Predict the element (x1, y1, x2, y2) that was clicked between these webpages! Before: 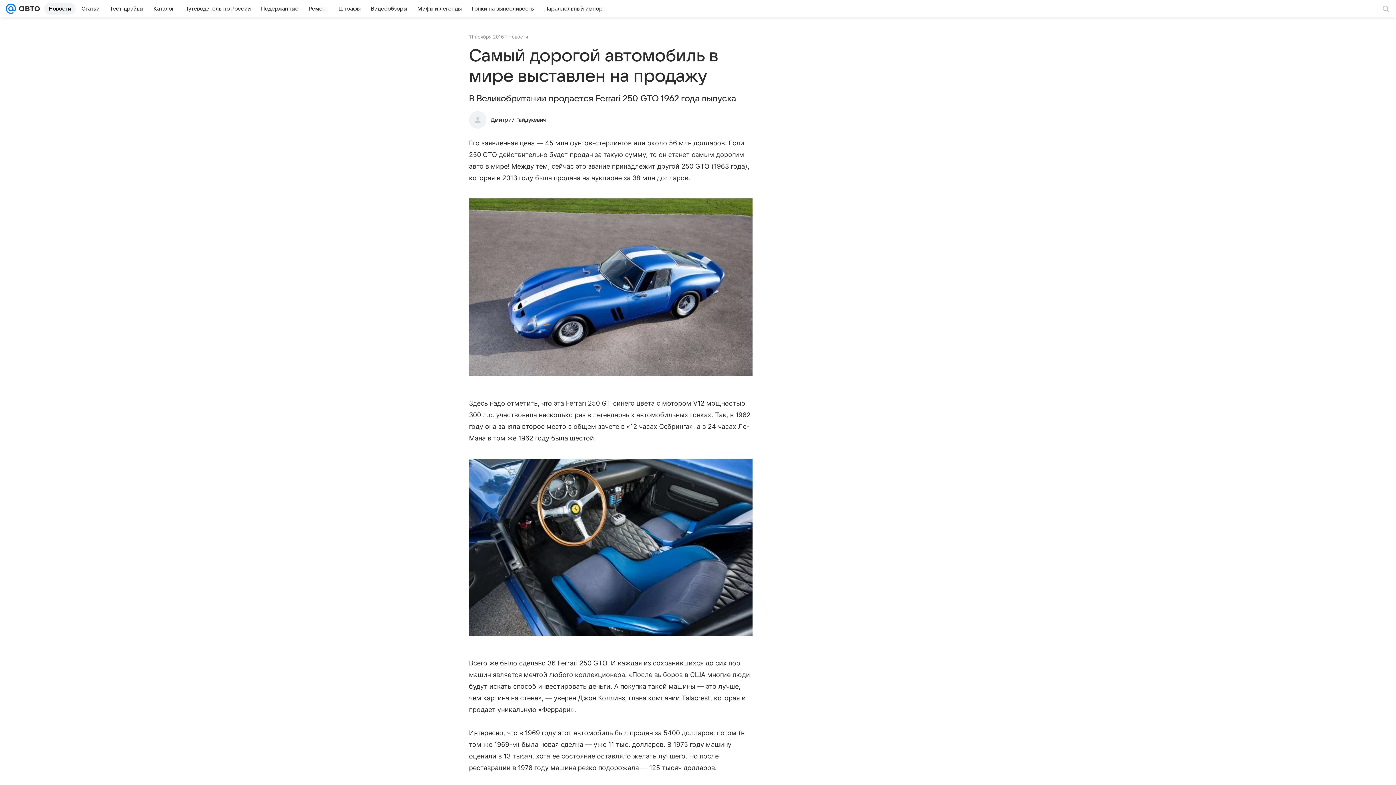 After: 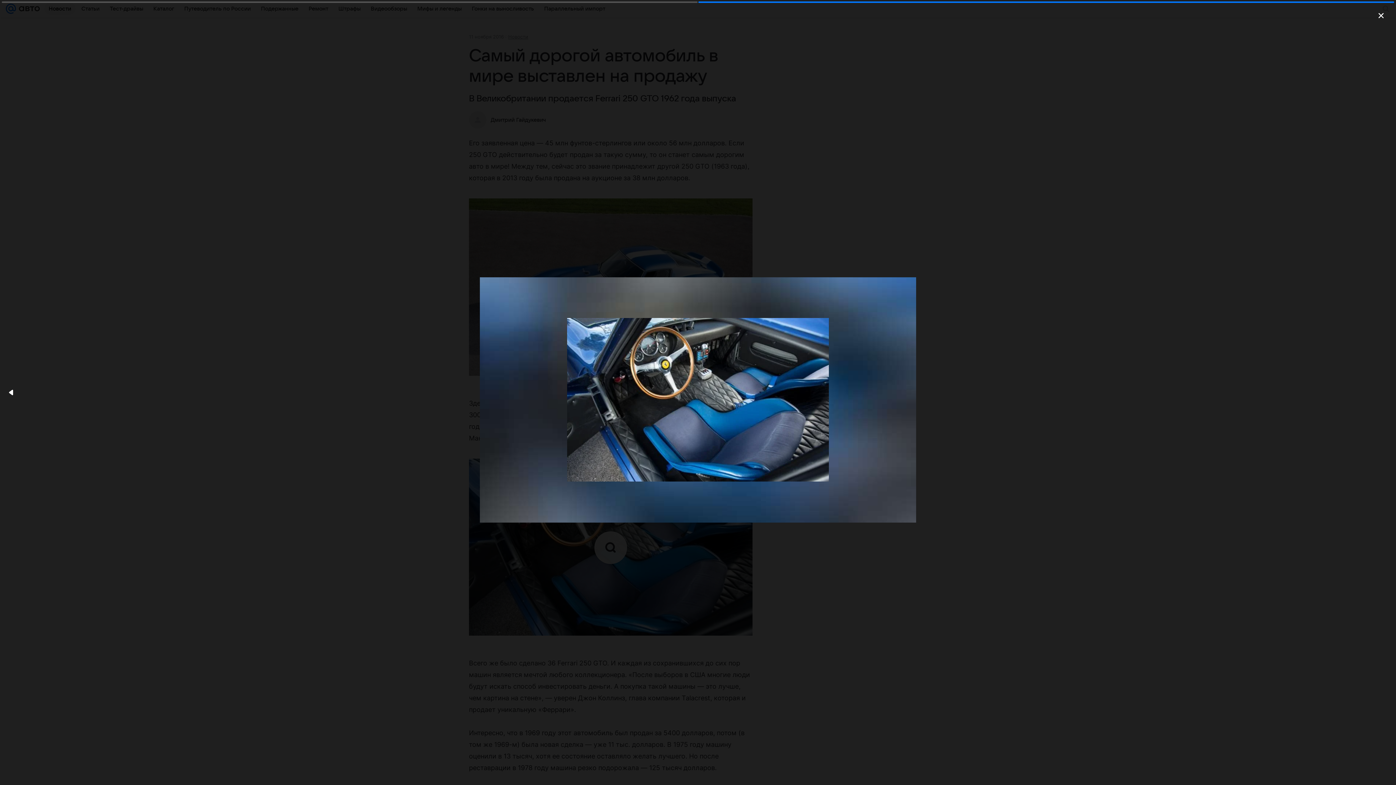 Action: bbox: (469, 458, 752, 637)